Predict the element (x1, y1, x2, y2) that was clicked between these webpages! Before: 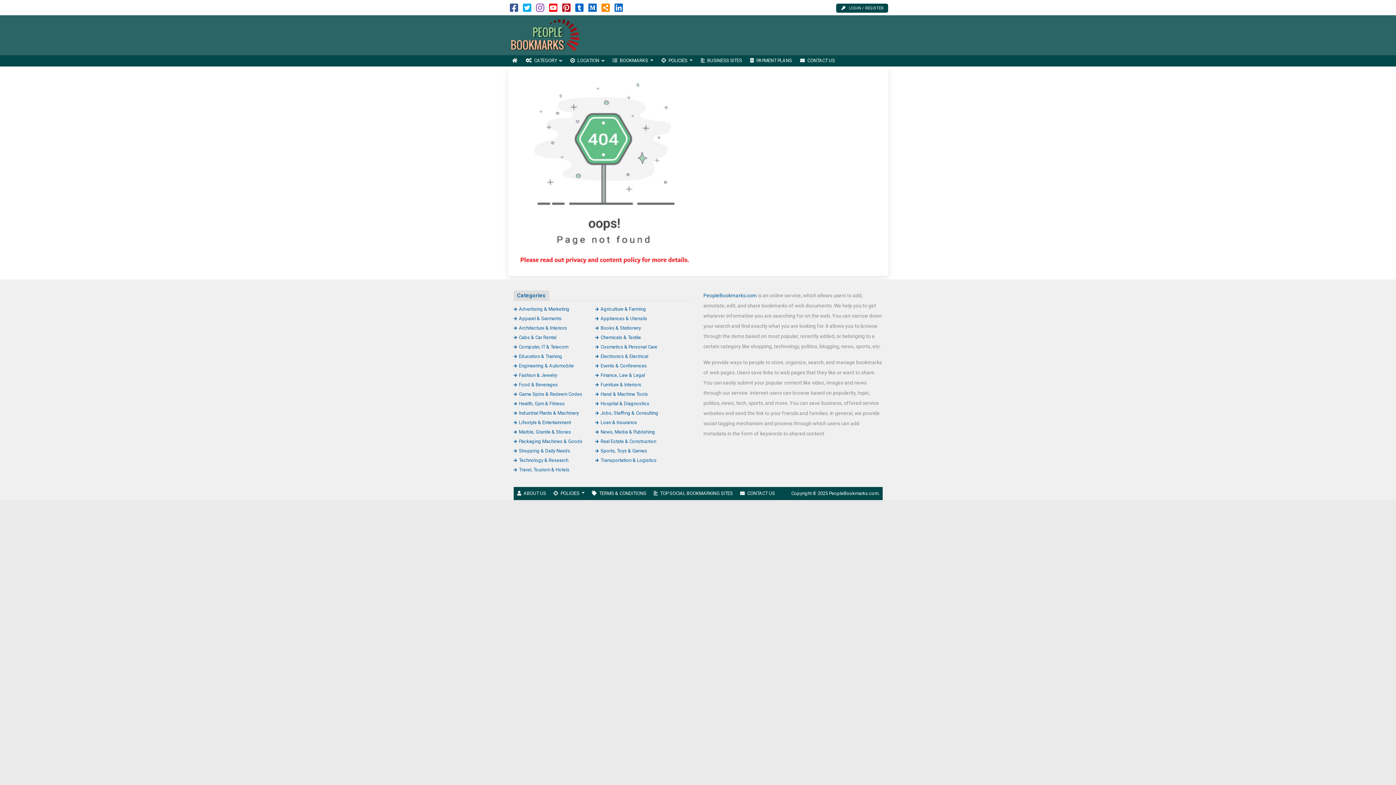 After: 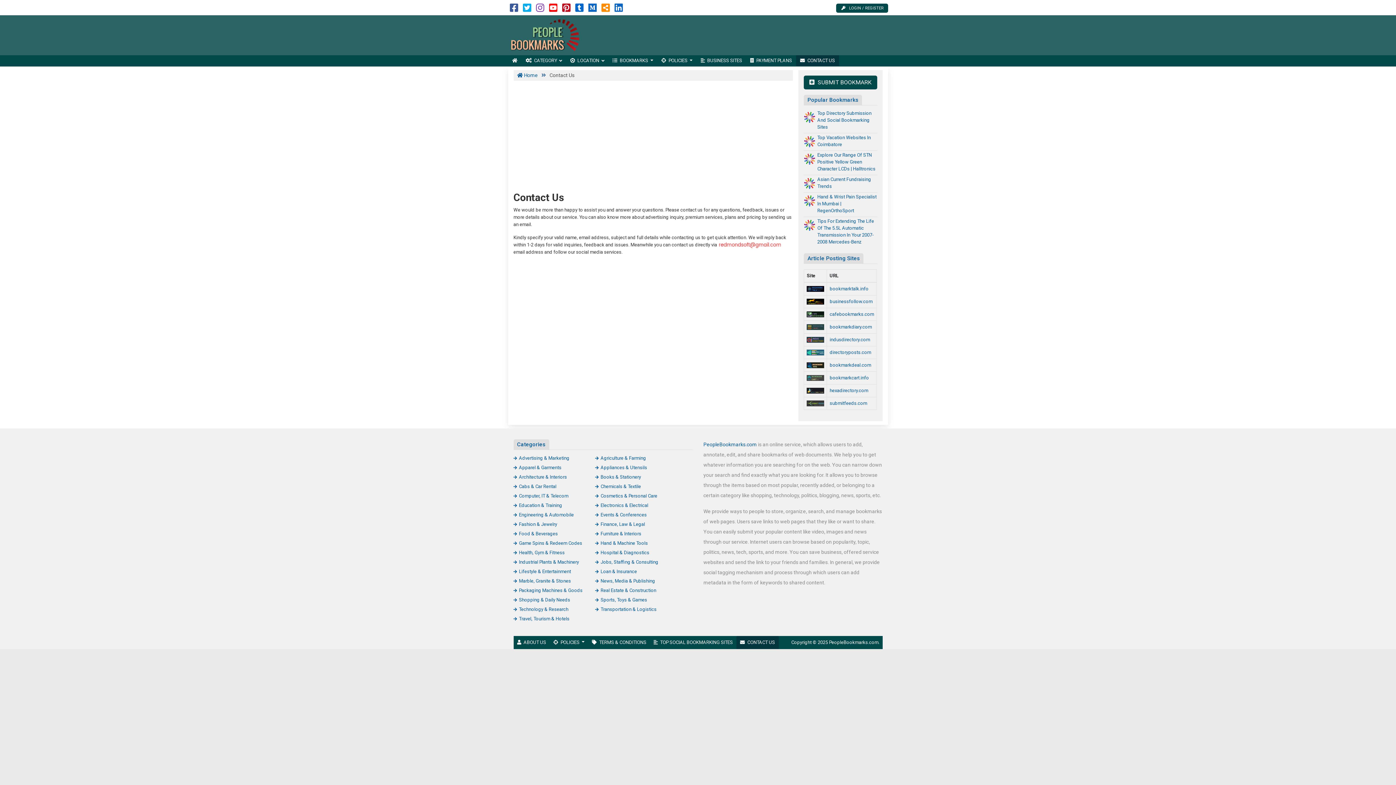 Action: label: CONTACT US bbox: (736, 487, 778, 500)